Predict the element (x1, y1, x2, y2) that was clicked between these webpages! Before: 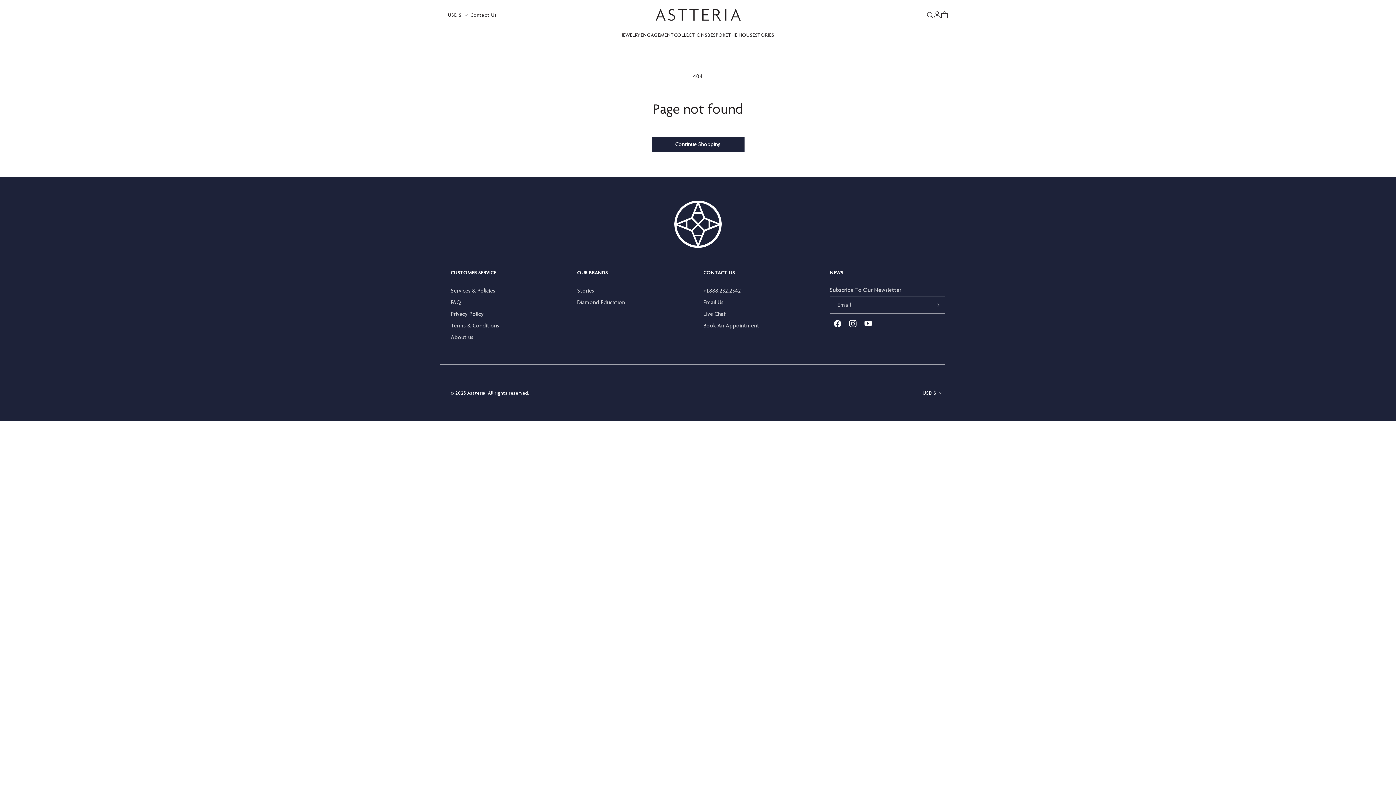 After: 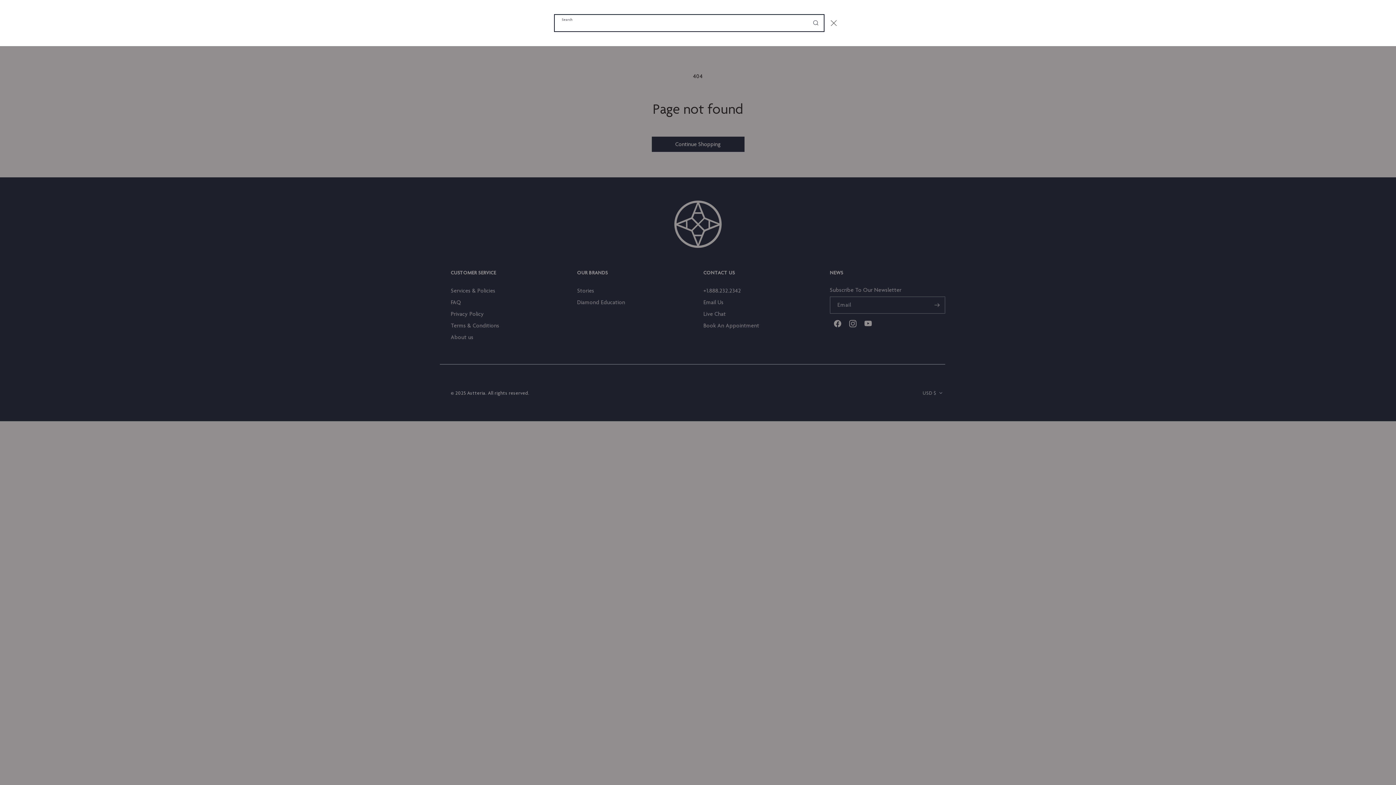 Action: bbox: (926, 11, 933, 18) label: Search